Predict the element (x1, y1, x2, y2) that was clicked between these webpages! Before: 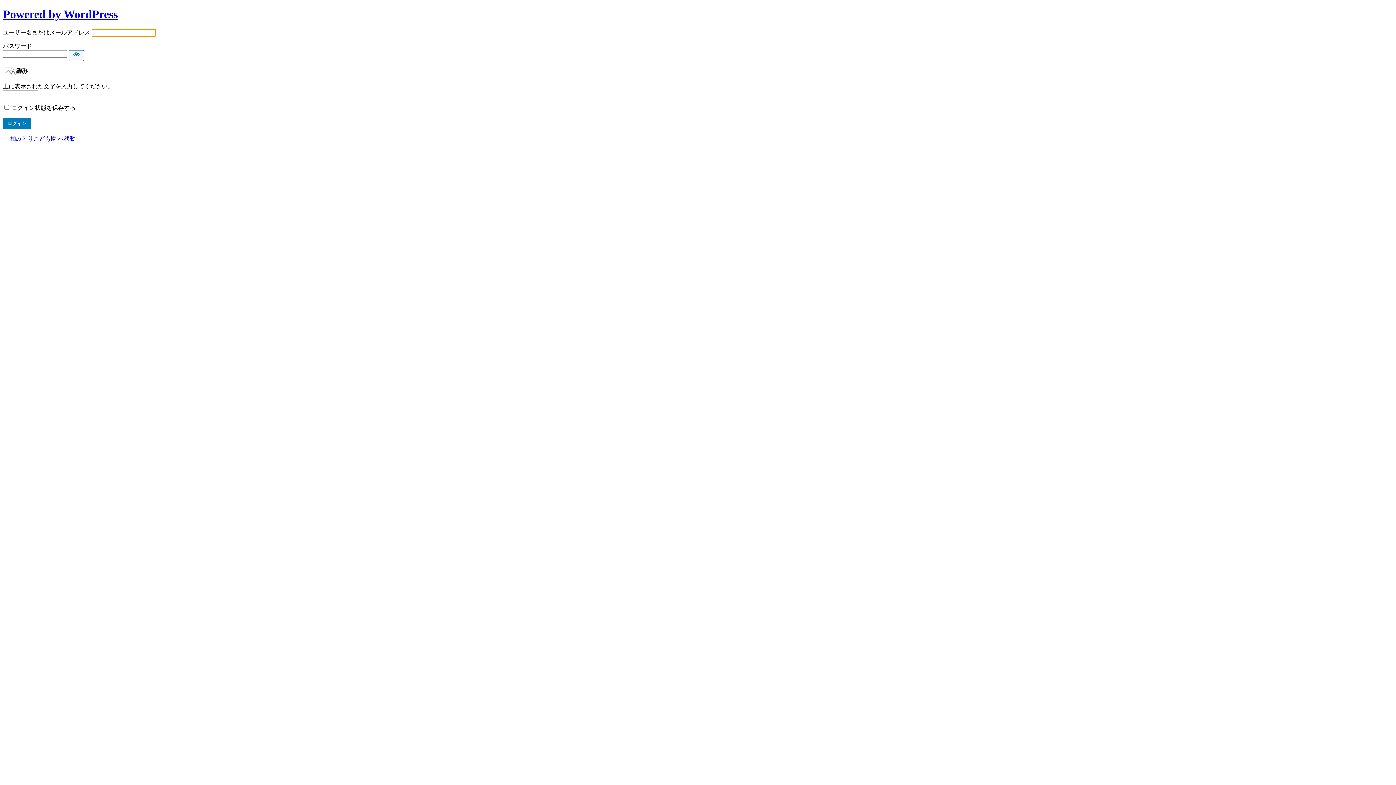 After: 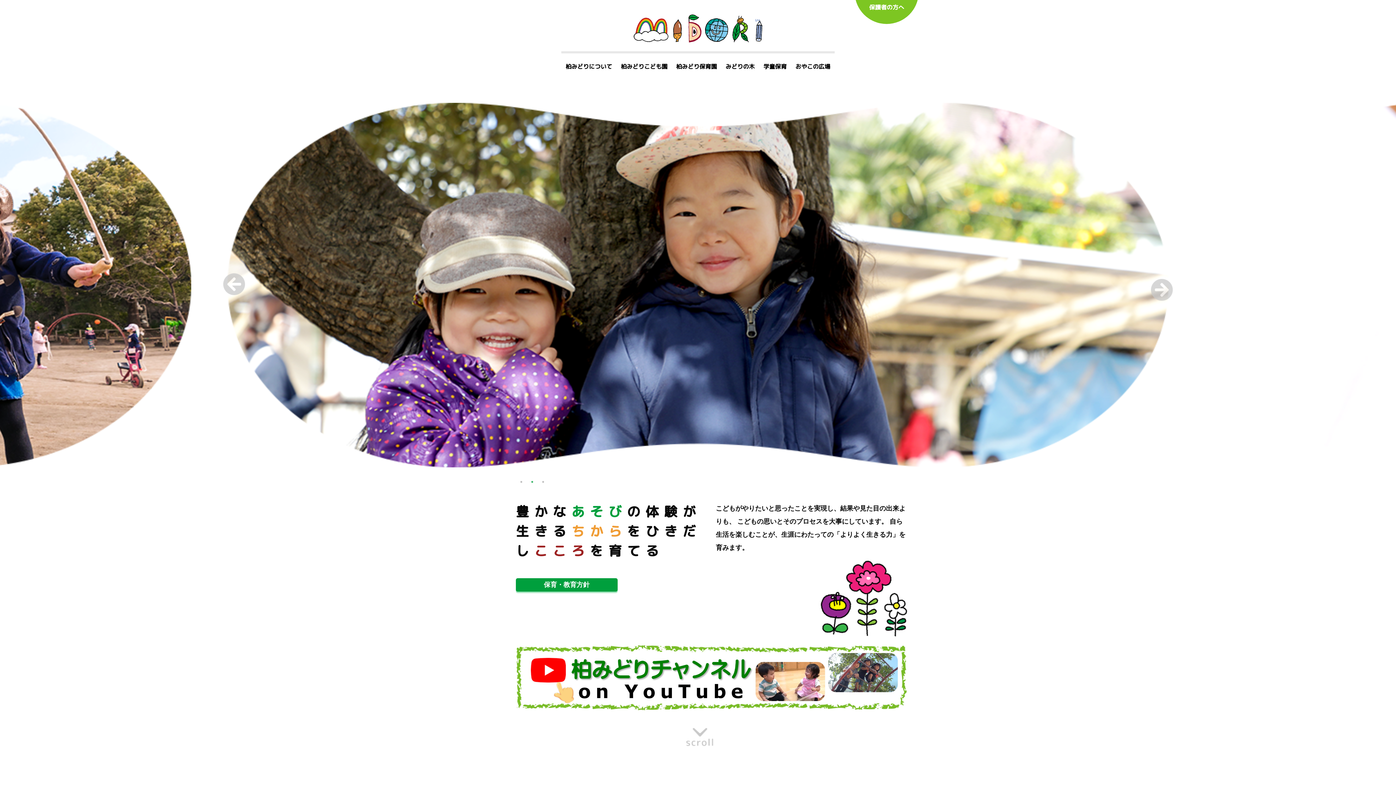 Action: bbox: (2, 135, 75, 141) label: ← 柏みどりこども園 へ移動